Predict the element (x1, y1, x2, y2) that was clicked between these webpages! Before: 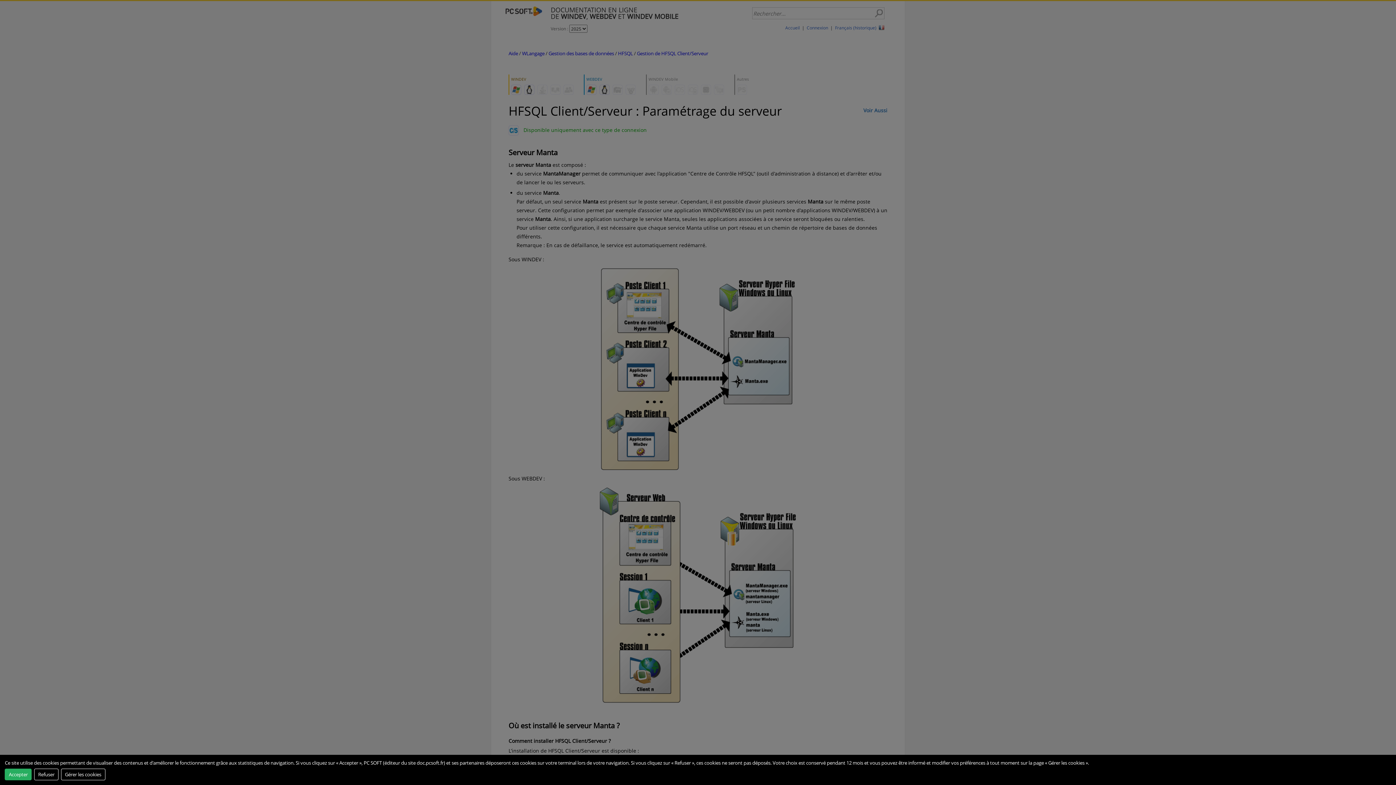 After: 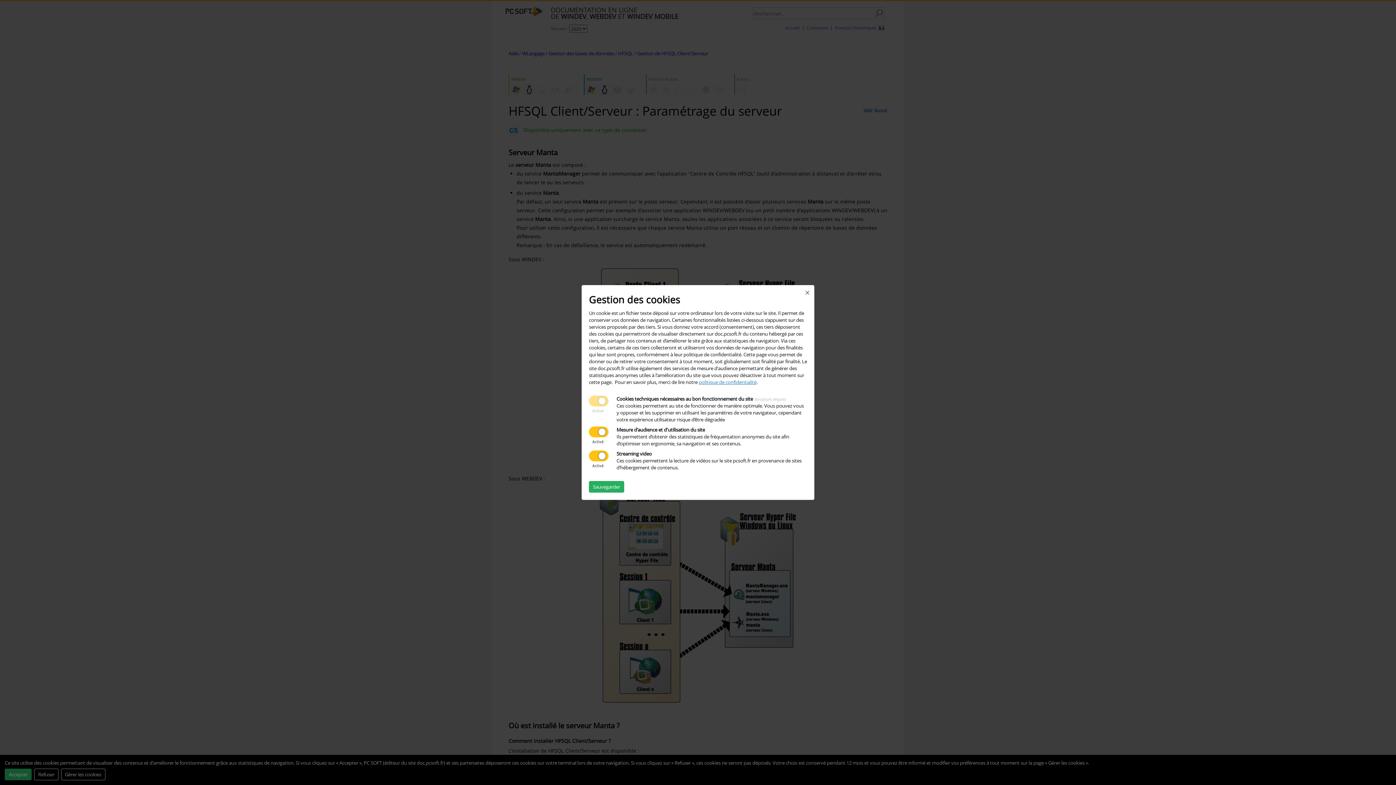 Action: bbox: (60, 768, 105, 780) label: Gérer les cookies